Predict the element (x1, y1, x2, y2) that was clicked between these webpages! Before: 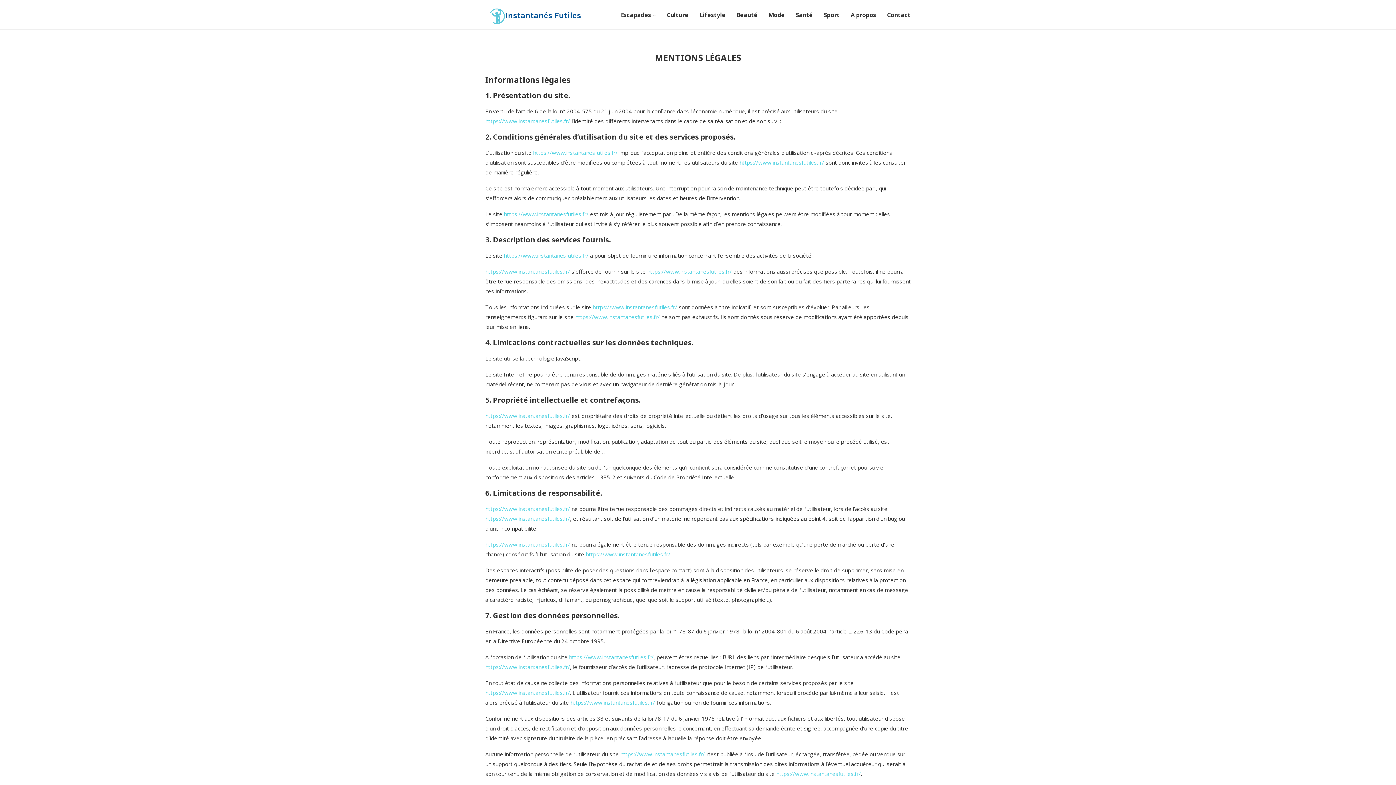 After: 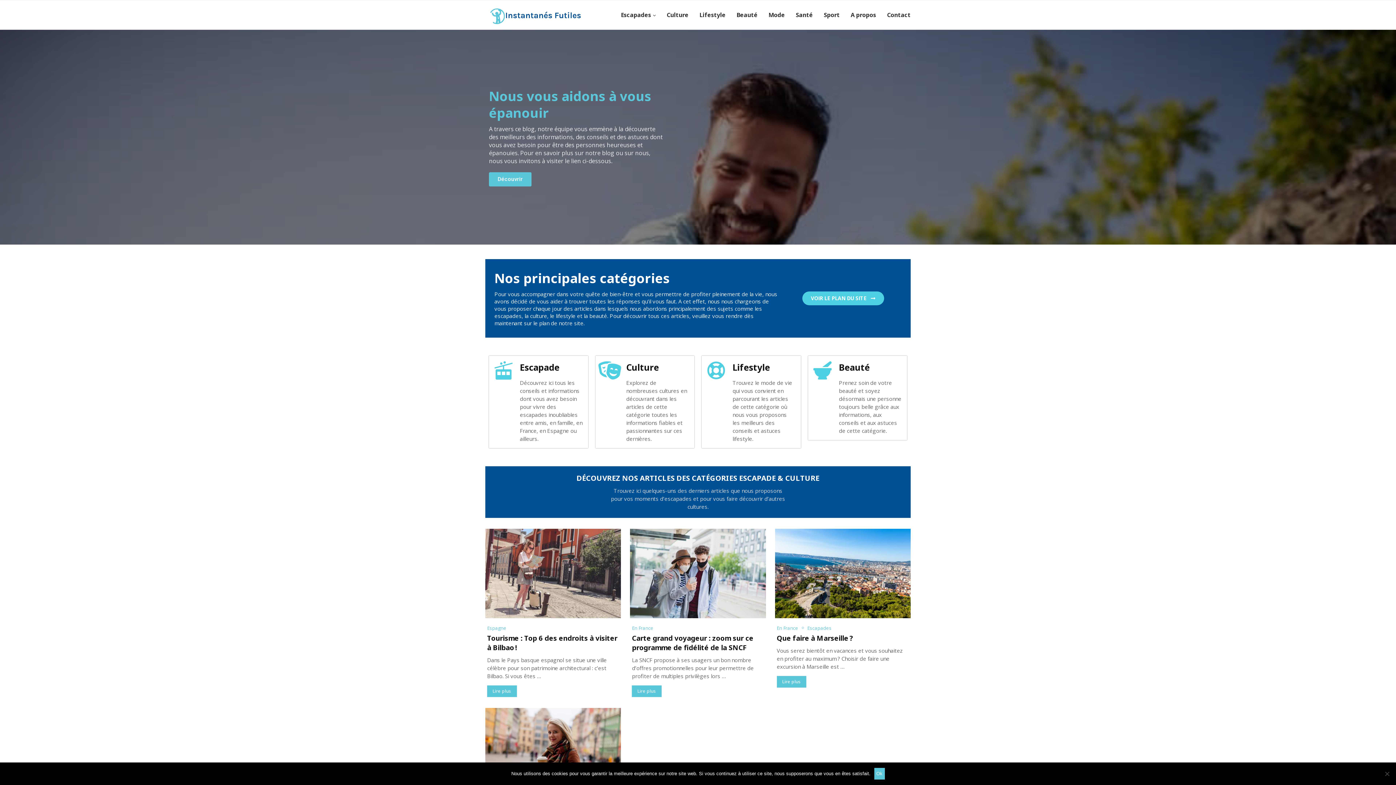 Action: bbox: (485, 505, 570, 512) label: https://www.instantanesfutiles.fr/